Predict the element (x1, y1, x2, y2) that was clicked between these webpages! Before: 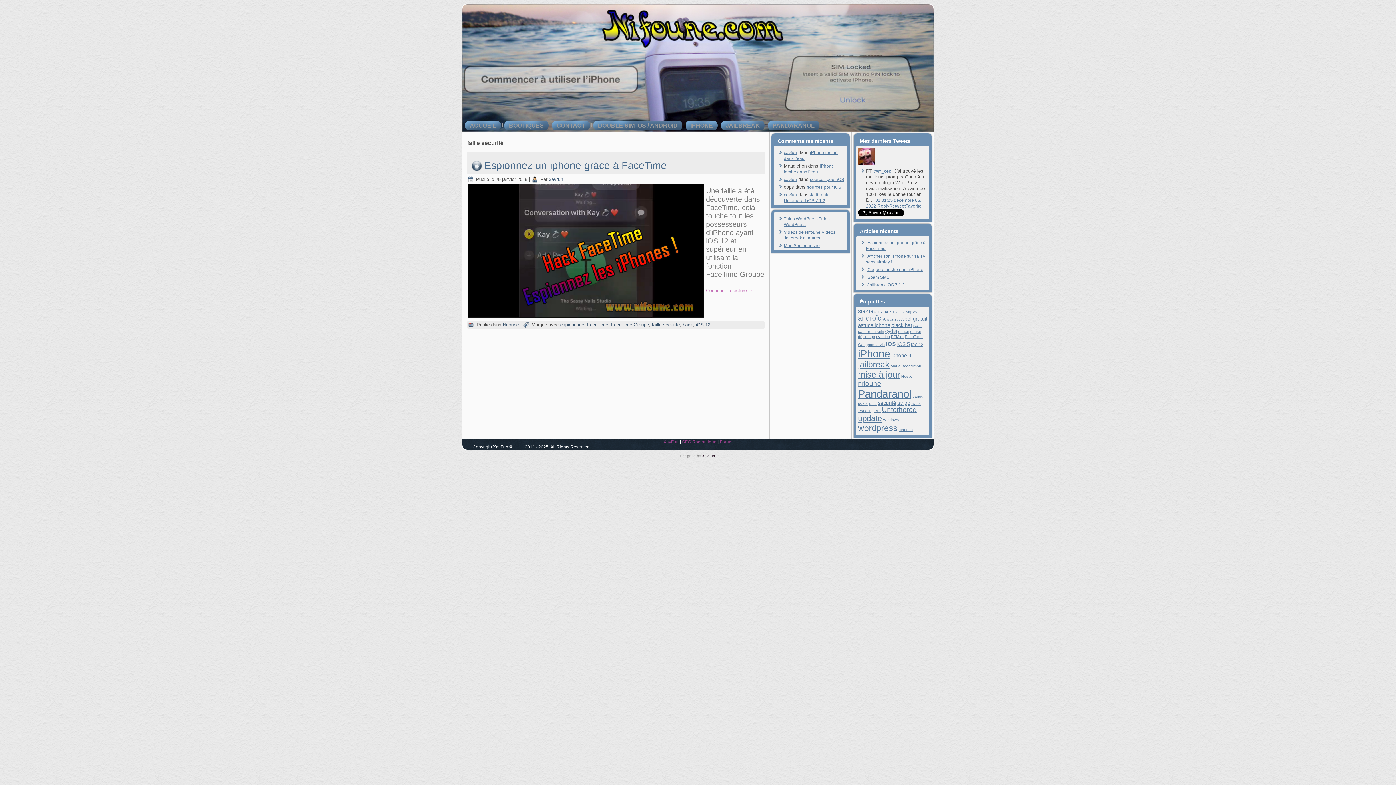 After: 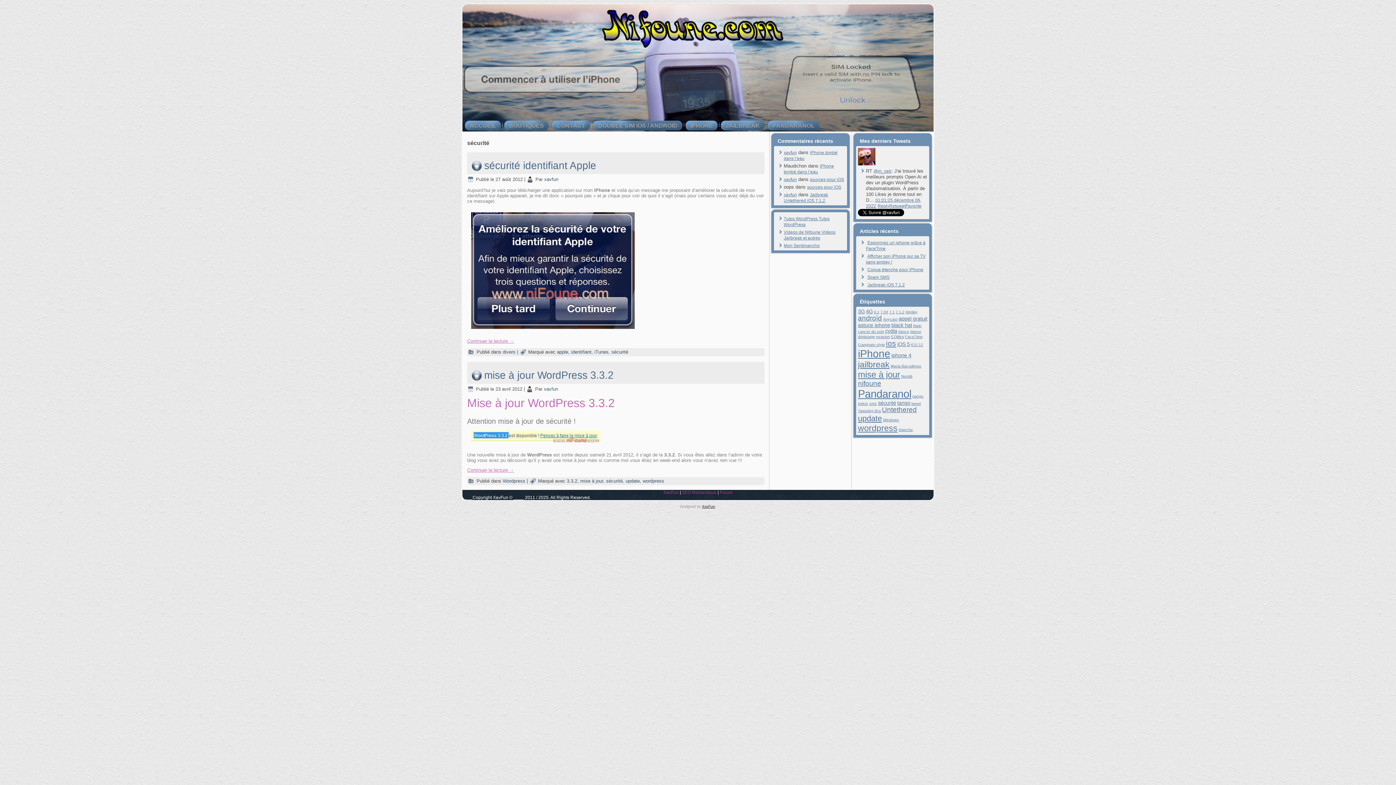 Action: bbox: (878, 400, 896, 406) label: sécurité (2 éléments)